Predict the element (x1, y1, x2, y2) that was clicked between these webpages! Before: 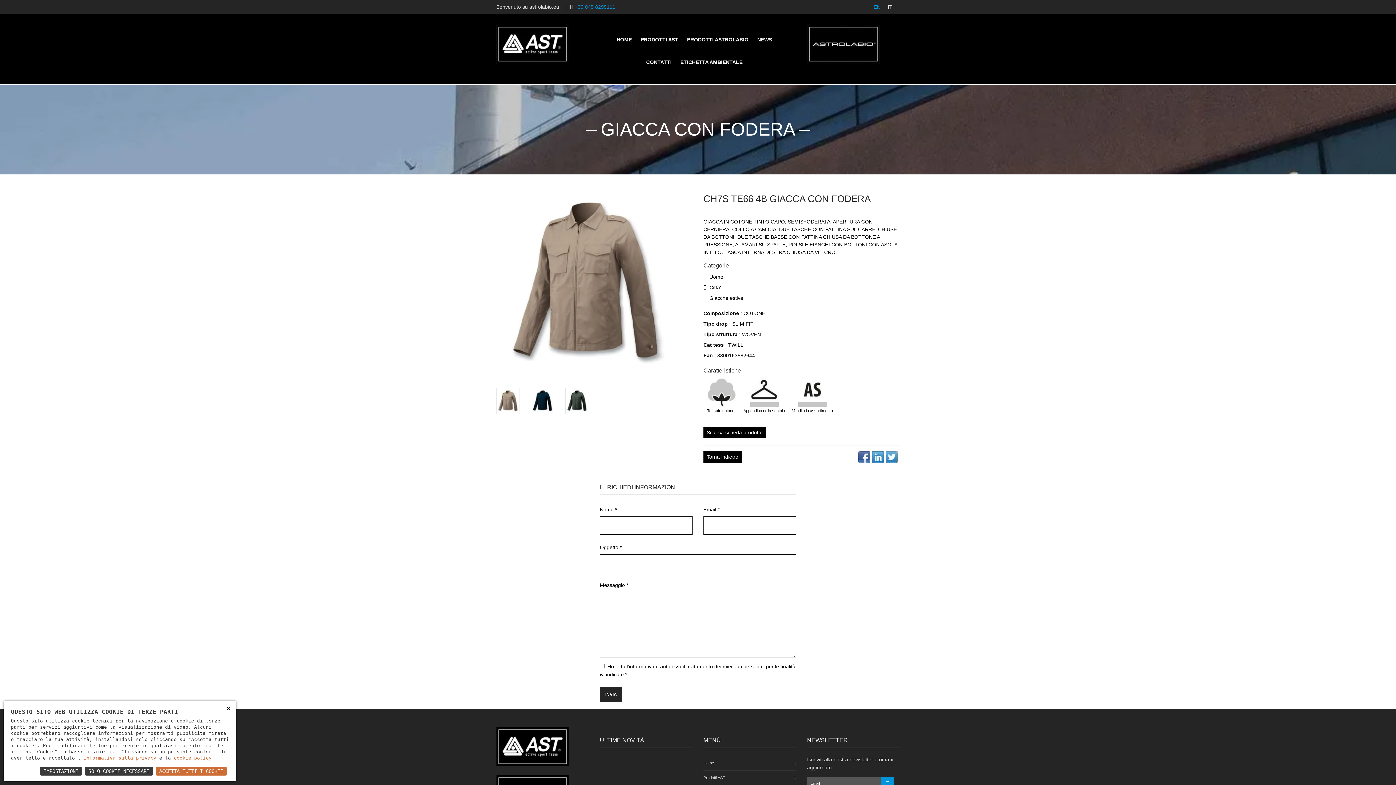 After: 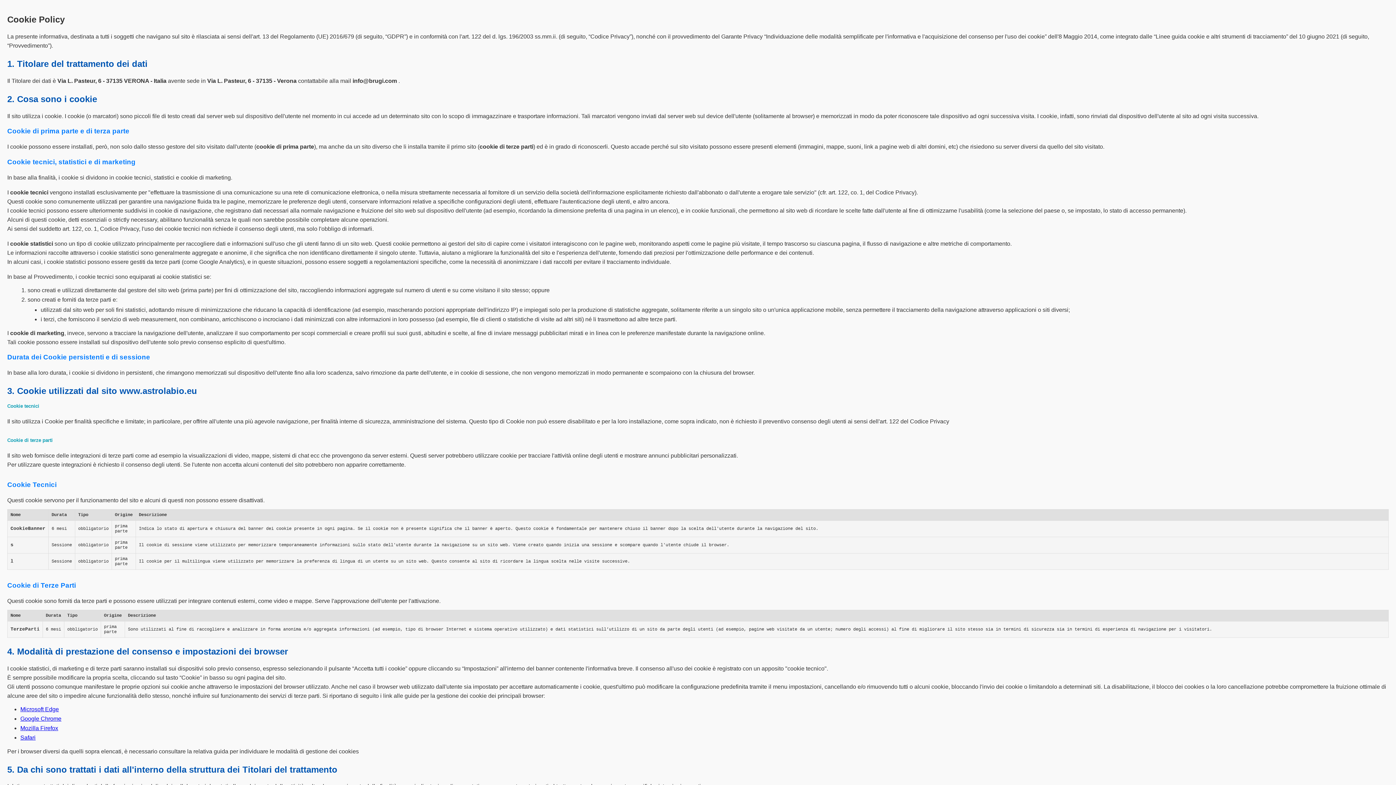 Action: bbox: (173, 755, 211, 761) label: cookie policy